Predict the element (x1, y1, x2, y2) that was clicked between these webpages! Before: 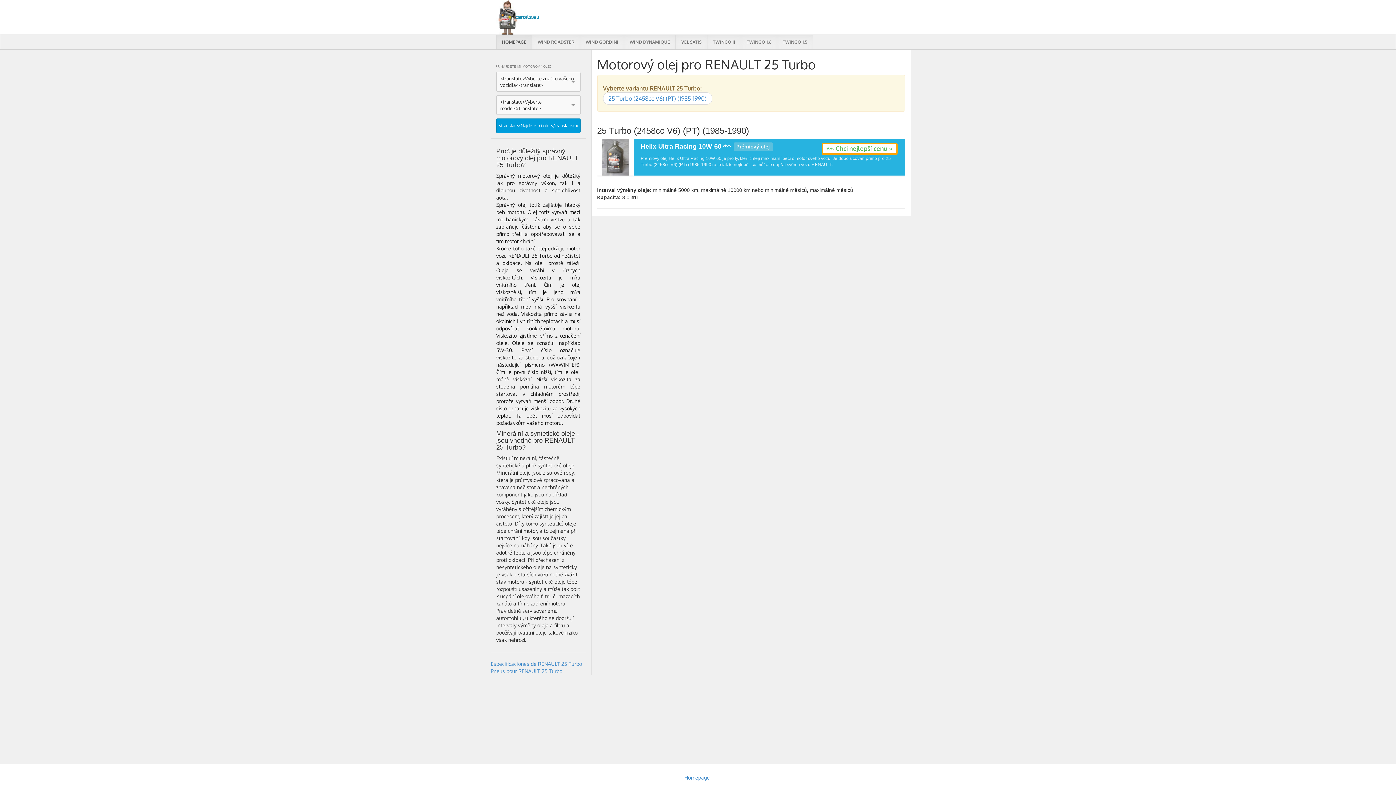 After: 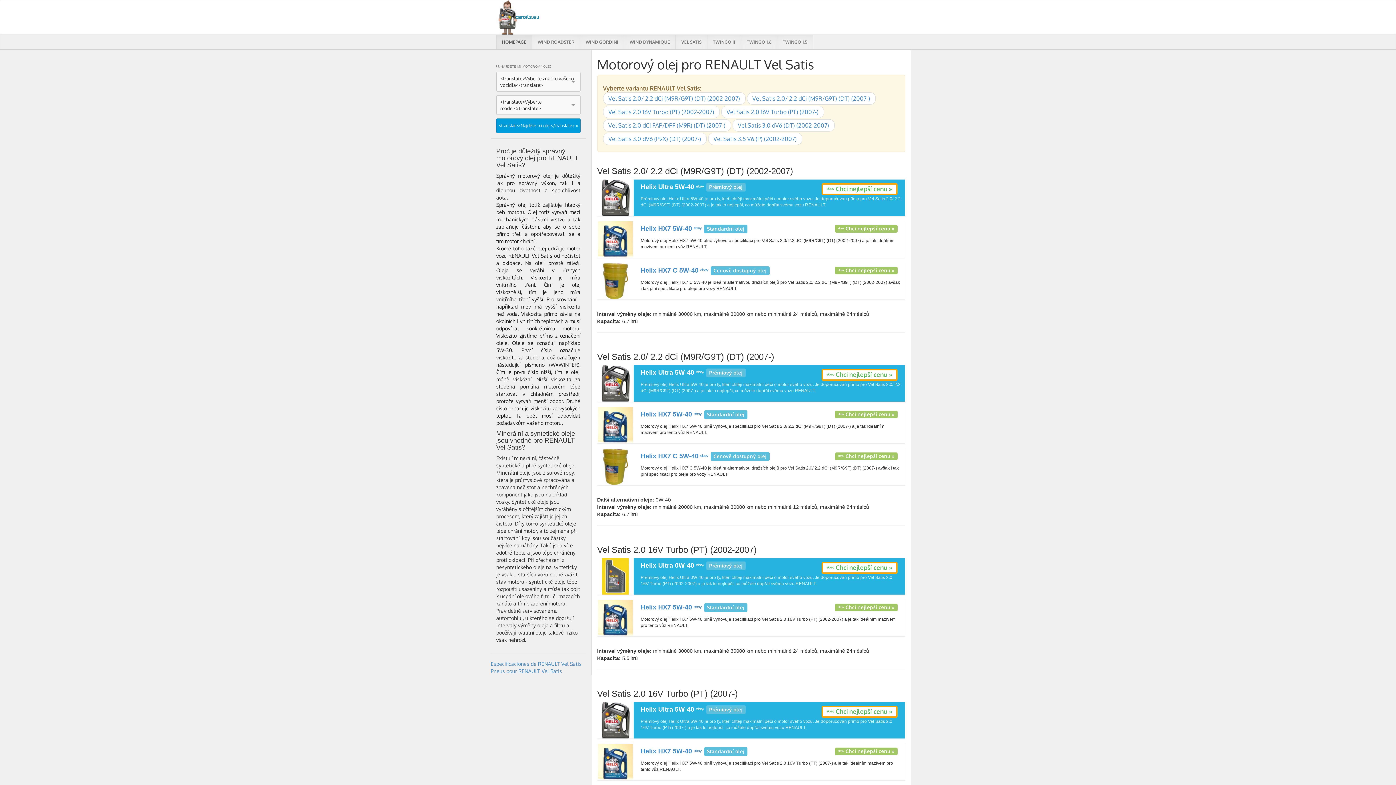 Action: label: VEL SATIS bbox: (676, 34, 707, 49)